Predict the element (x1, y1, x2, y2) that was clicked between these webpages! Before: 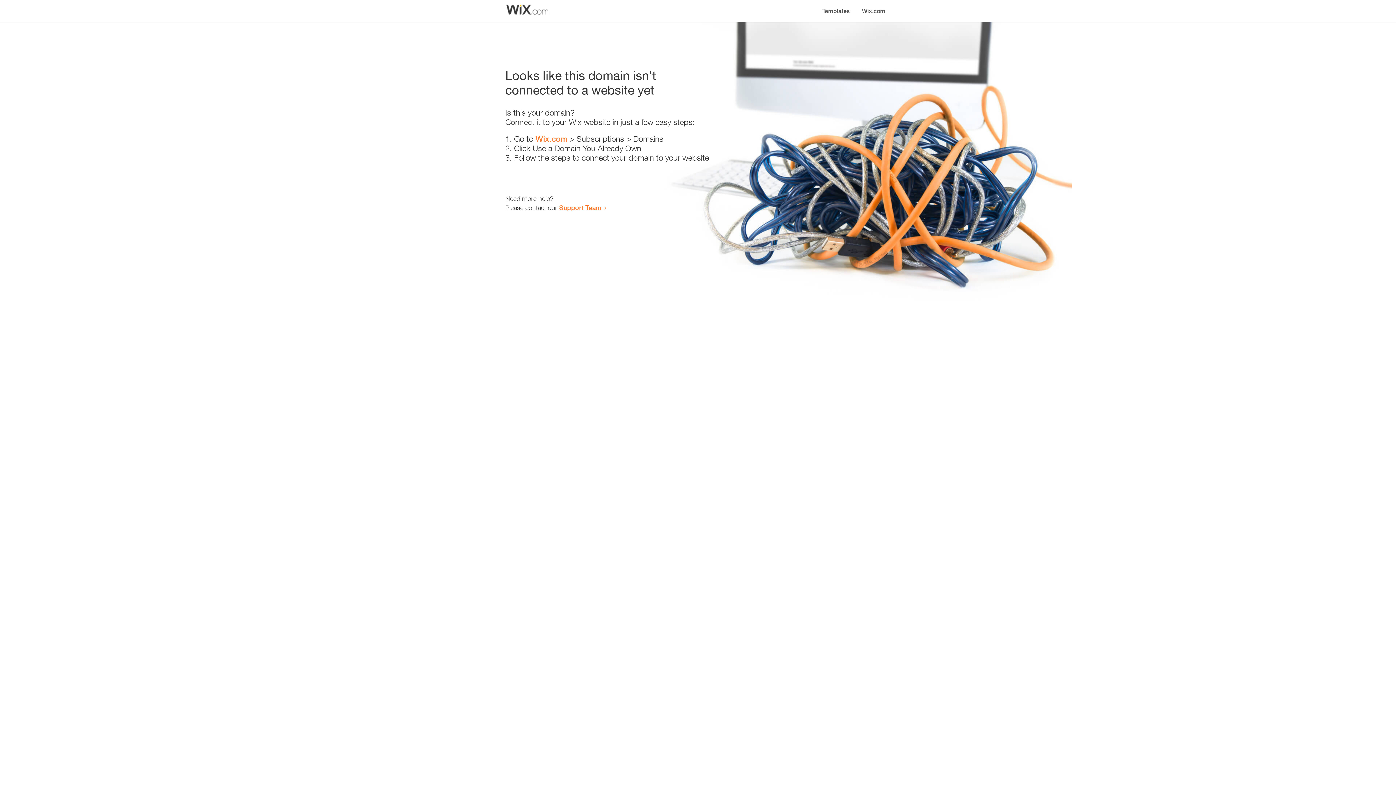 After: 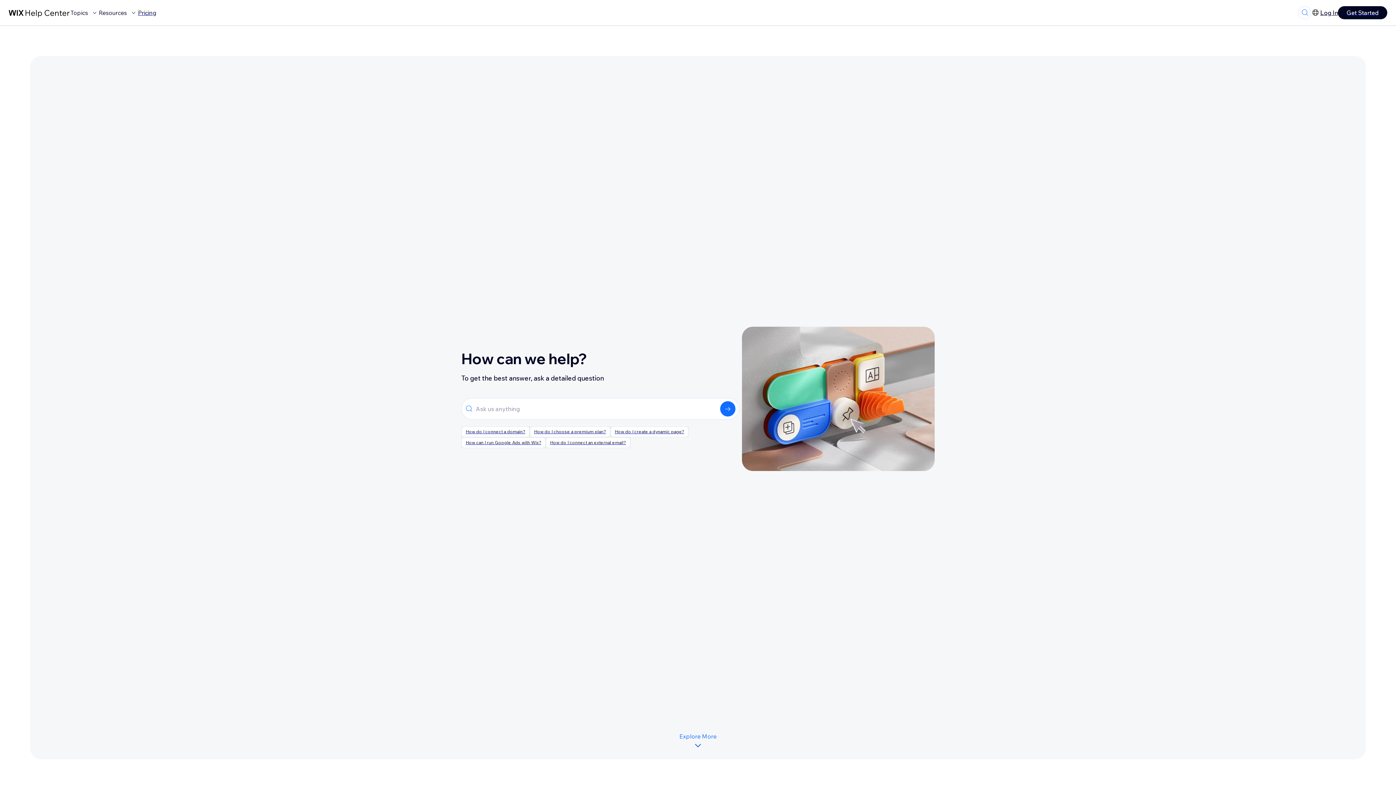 Action: bbox: (559, 203, 601, 211) label: Support Team